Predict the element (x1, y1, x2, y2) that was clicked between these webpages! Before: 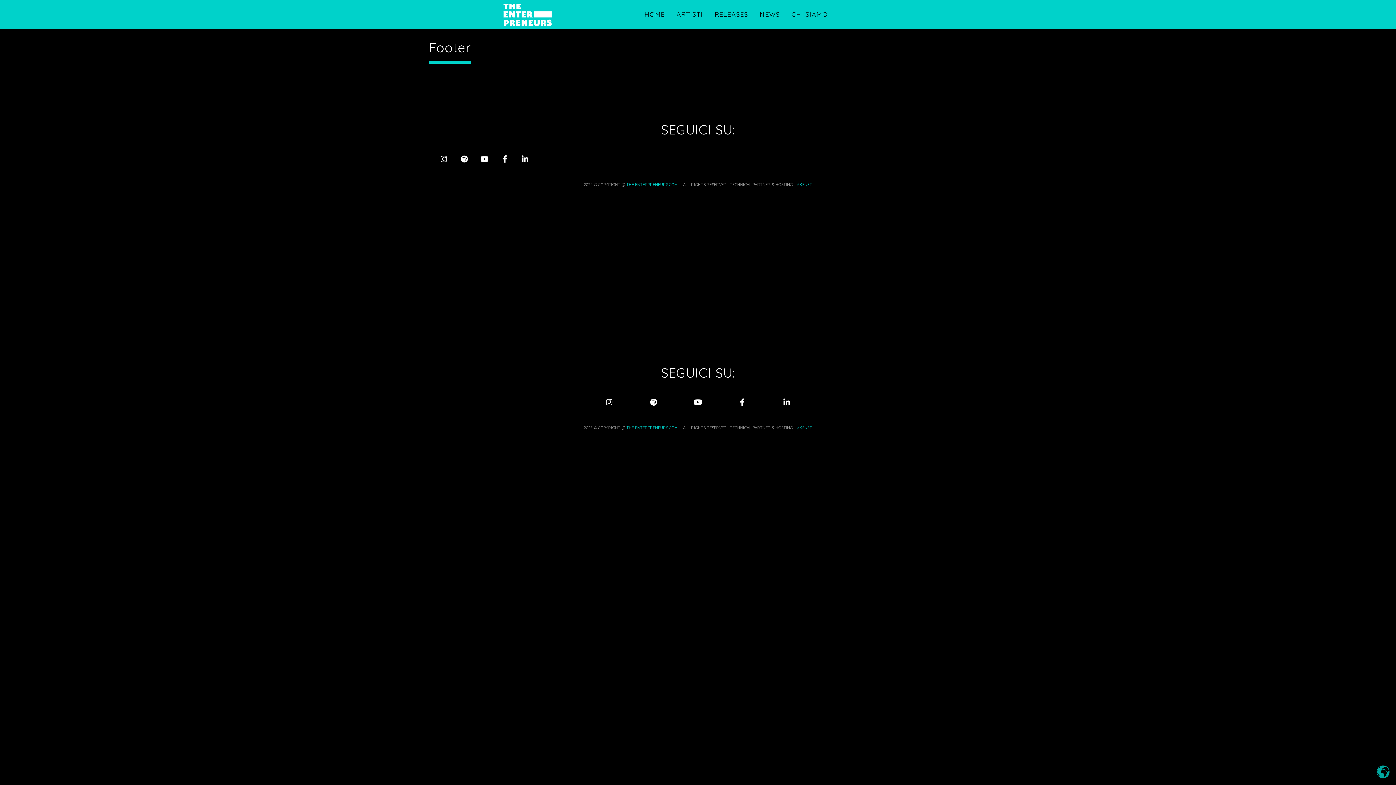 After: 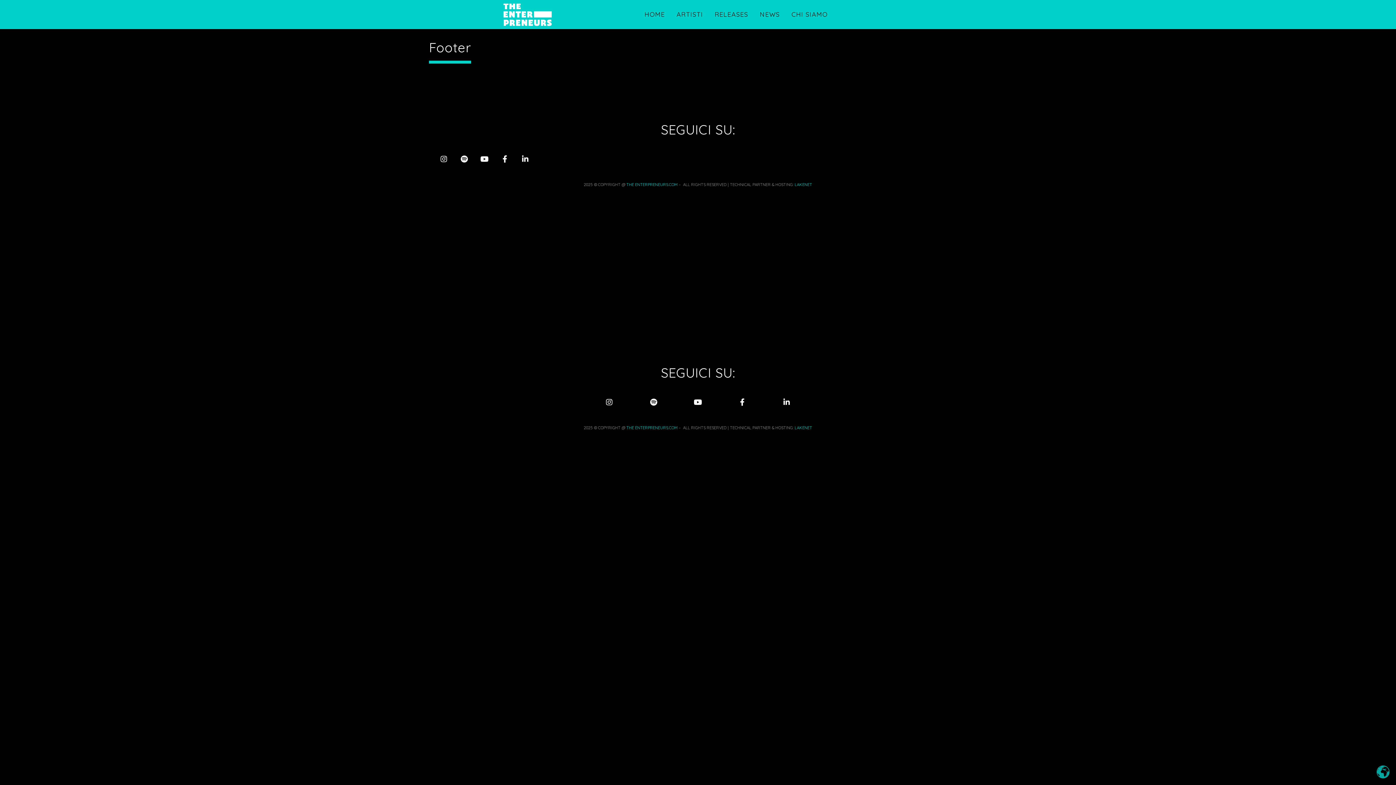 Action: bbox: (794, 425, 812, 430) label: LAKENET